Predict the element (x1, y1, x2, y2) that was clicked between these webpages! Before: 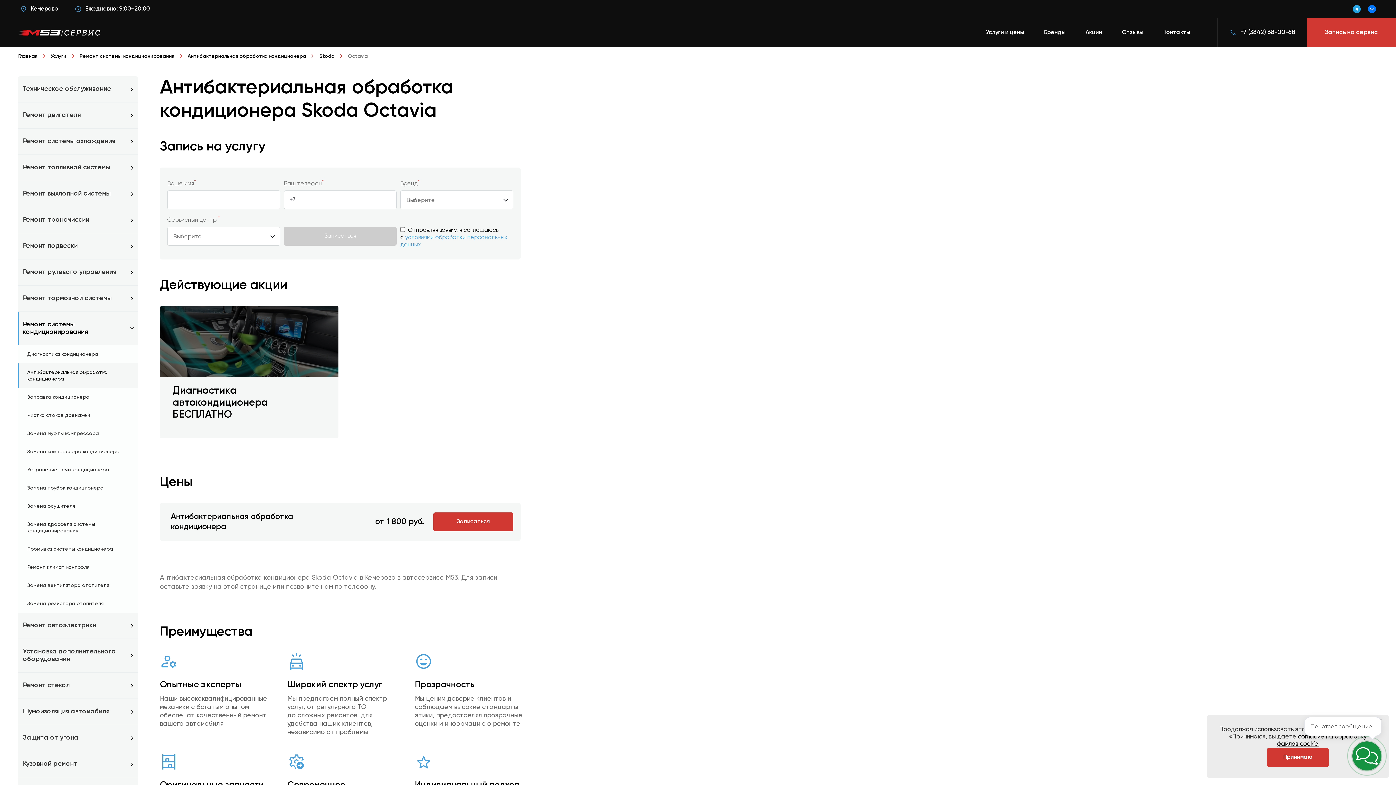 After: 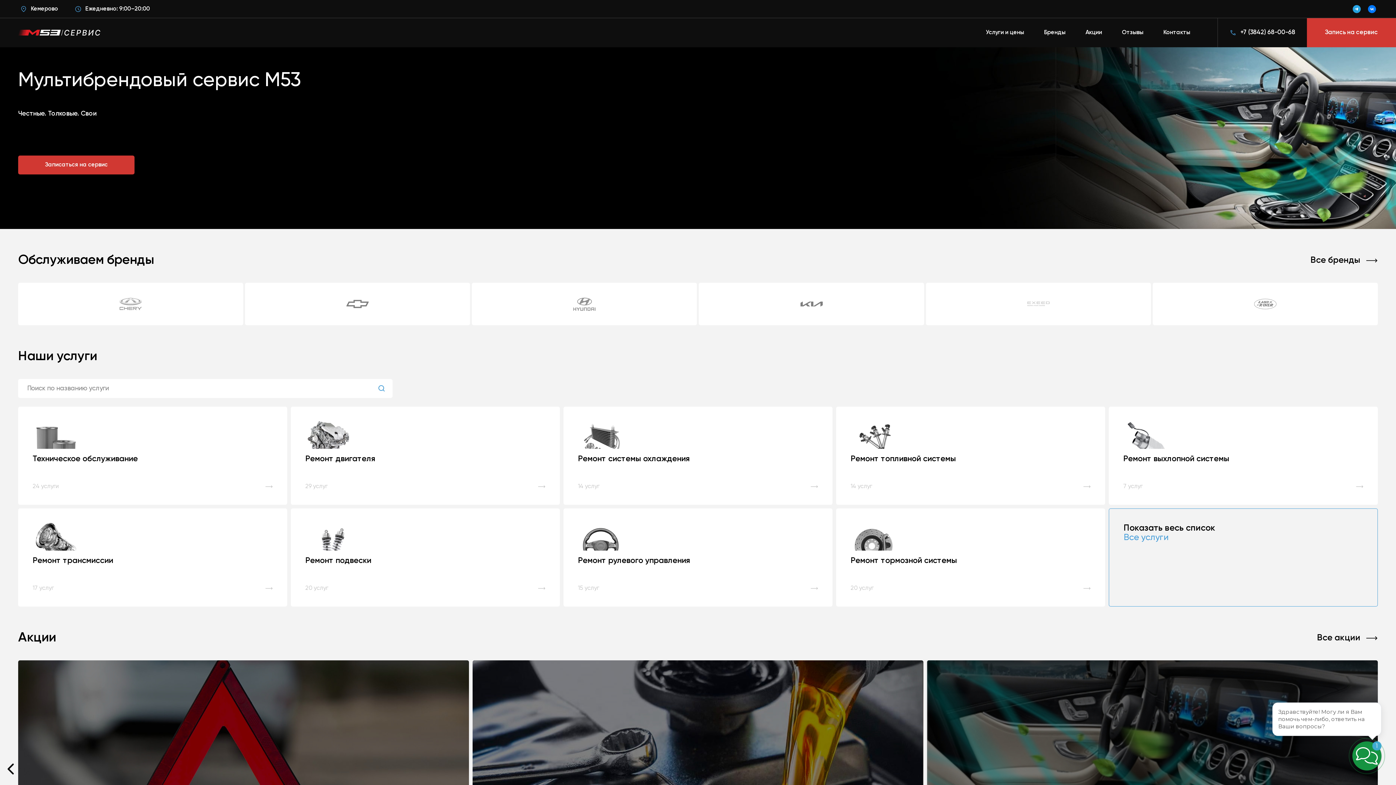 Action: label: Главная  bbox: (18, 48, 38, 64)